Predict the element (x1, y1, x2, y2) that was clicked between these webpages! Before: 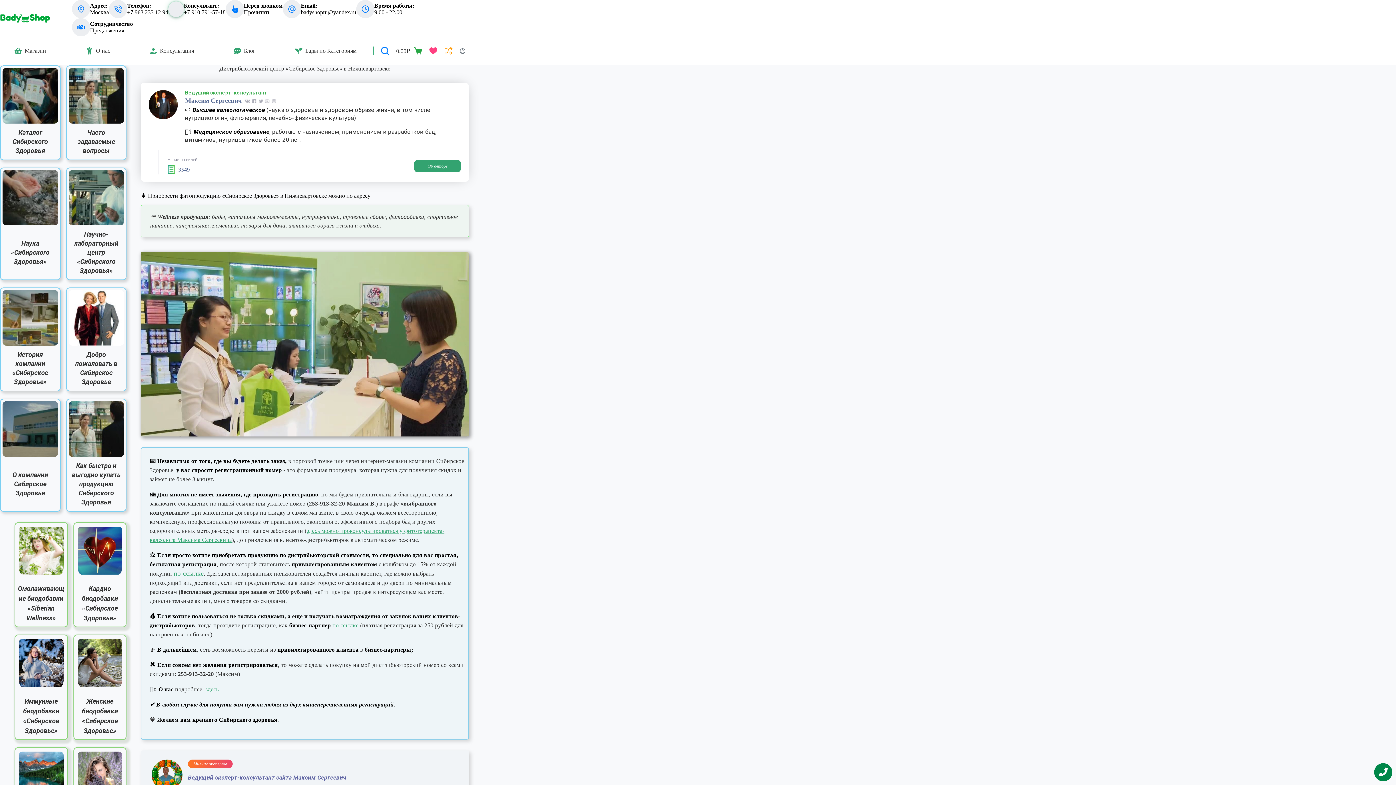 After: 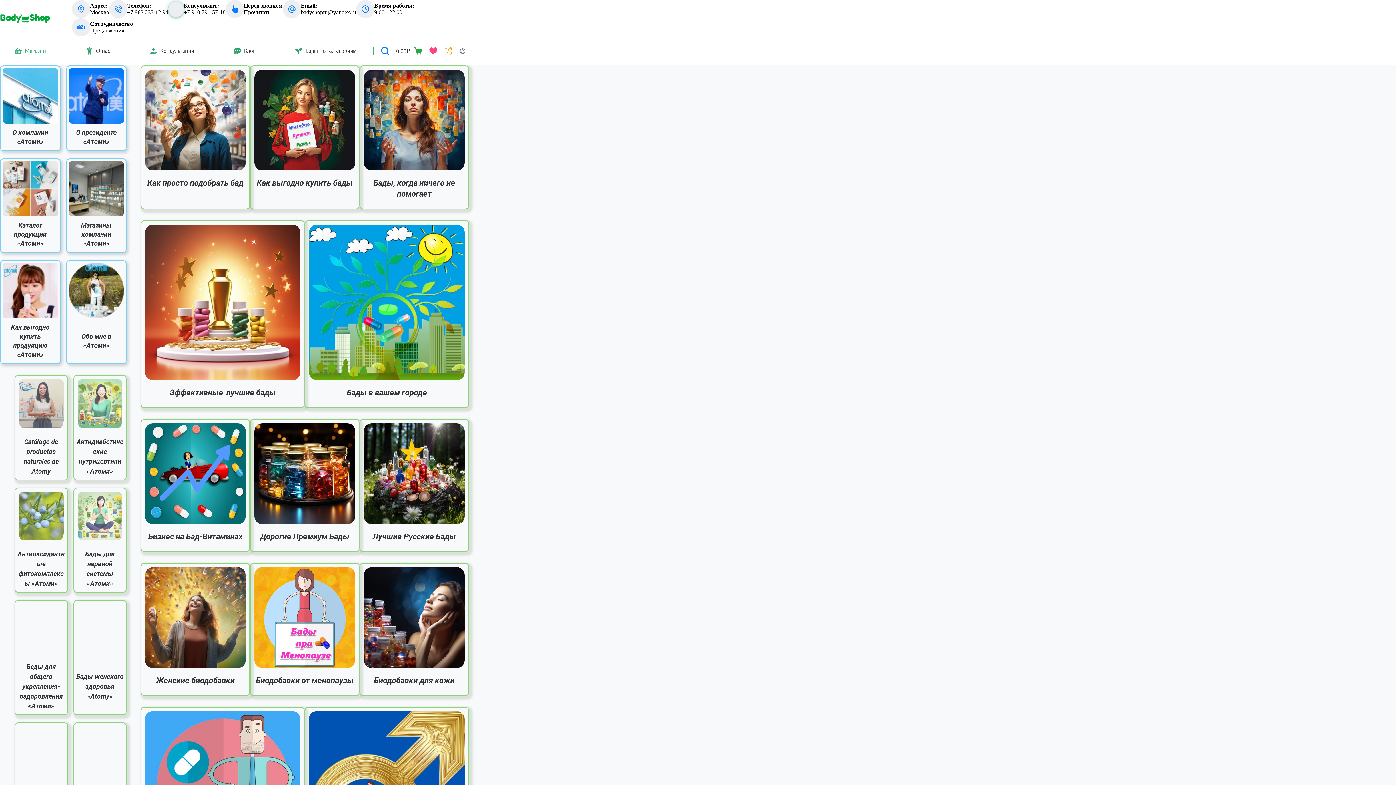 Action: bbox: (0, 13, 50, 22)